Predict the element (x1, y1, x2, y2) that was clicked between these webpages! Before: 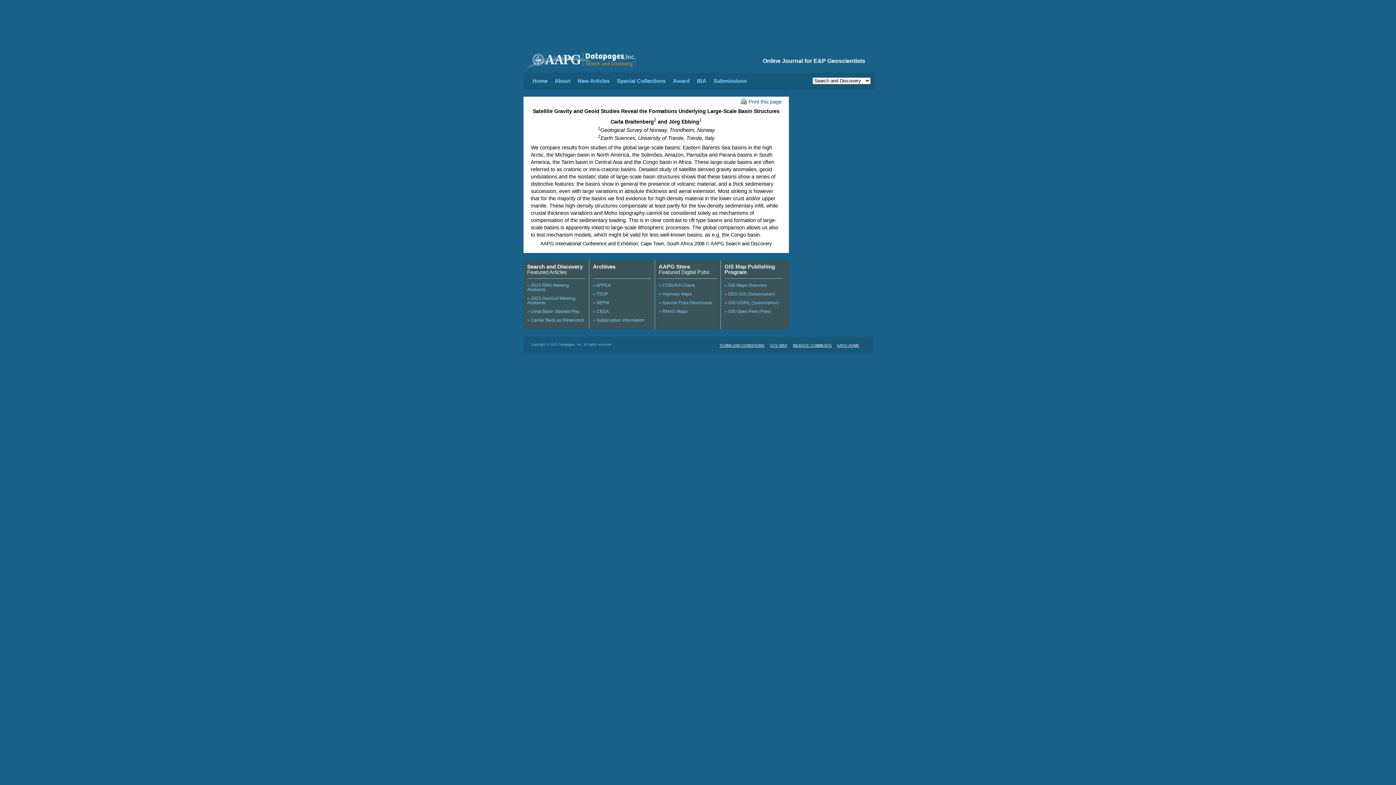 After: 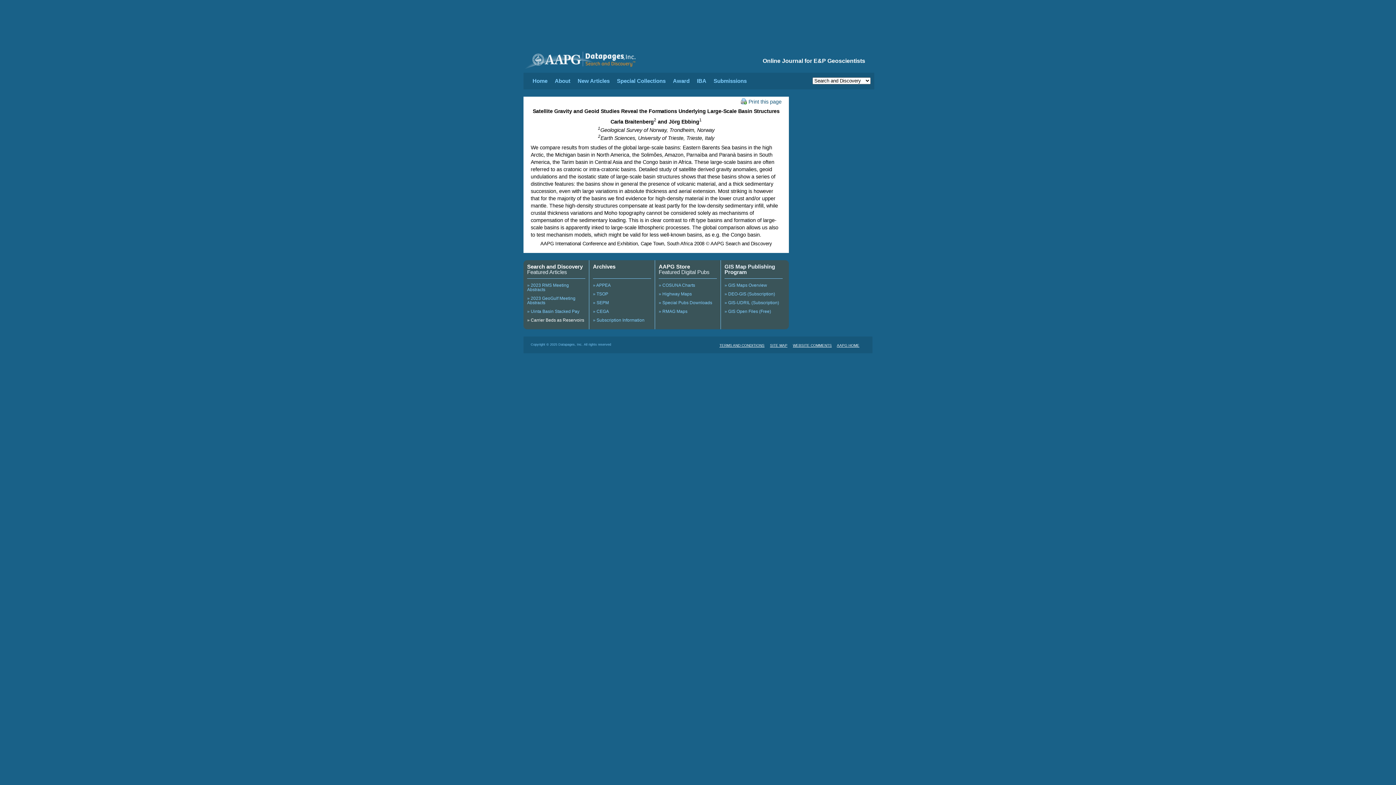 Action: bbox: (527, 317, 584, 323) label: » Carrier Beds as Reservoirs